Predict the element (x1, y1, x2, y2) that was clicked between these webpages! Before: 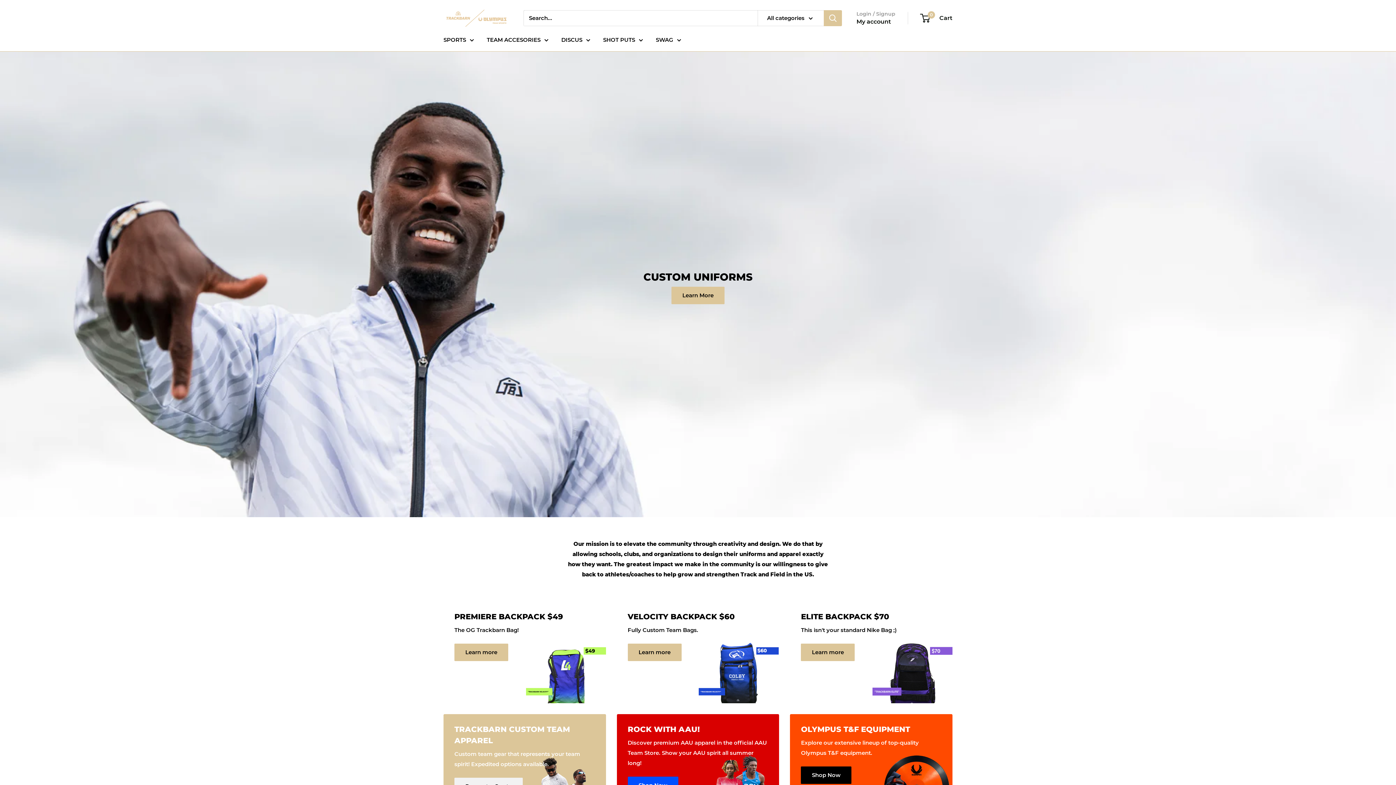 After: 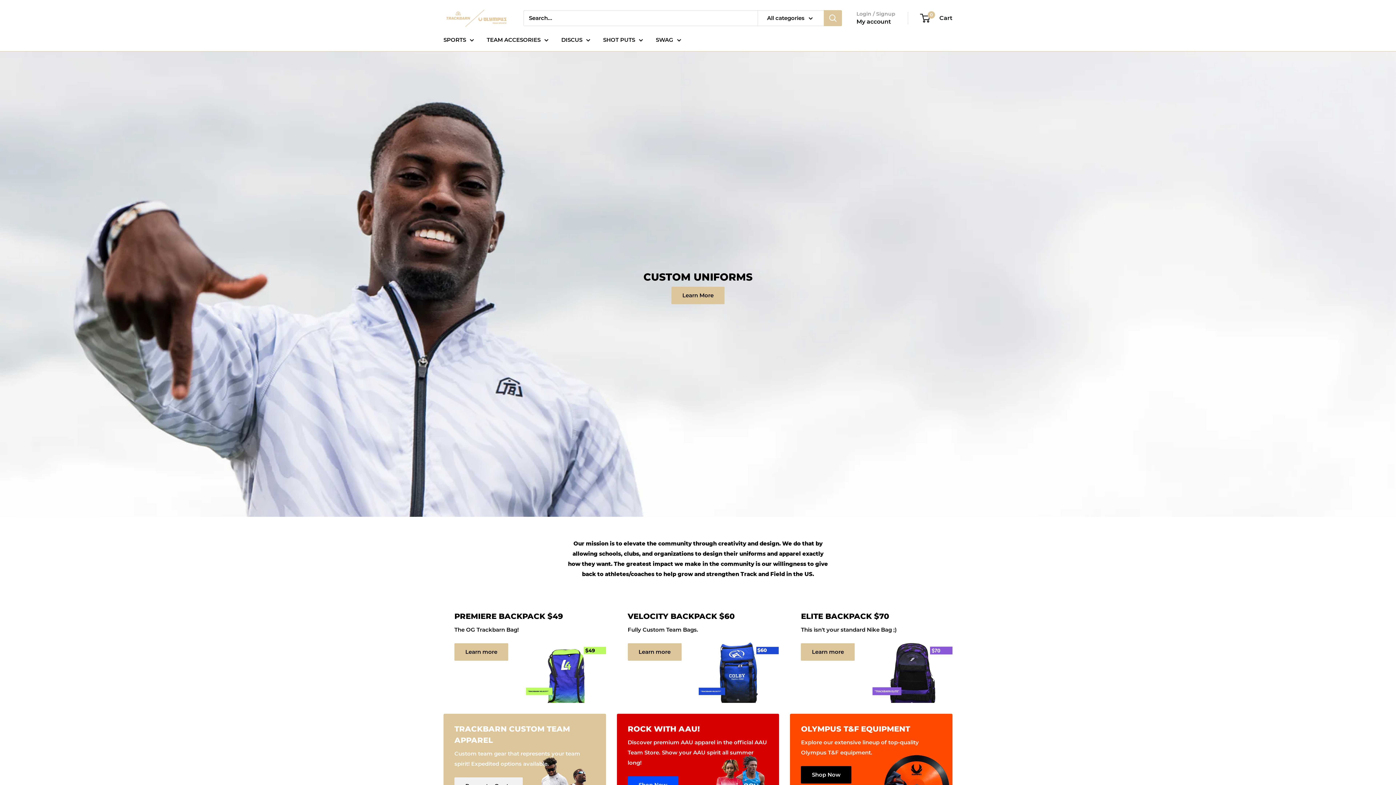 Action: bbox: (443, 7, 509, 28) label: TrackBarn